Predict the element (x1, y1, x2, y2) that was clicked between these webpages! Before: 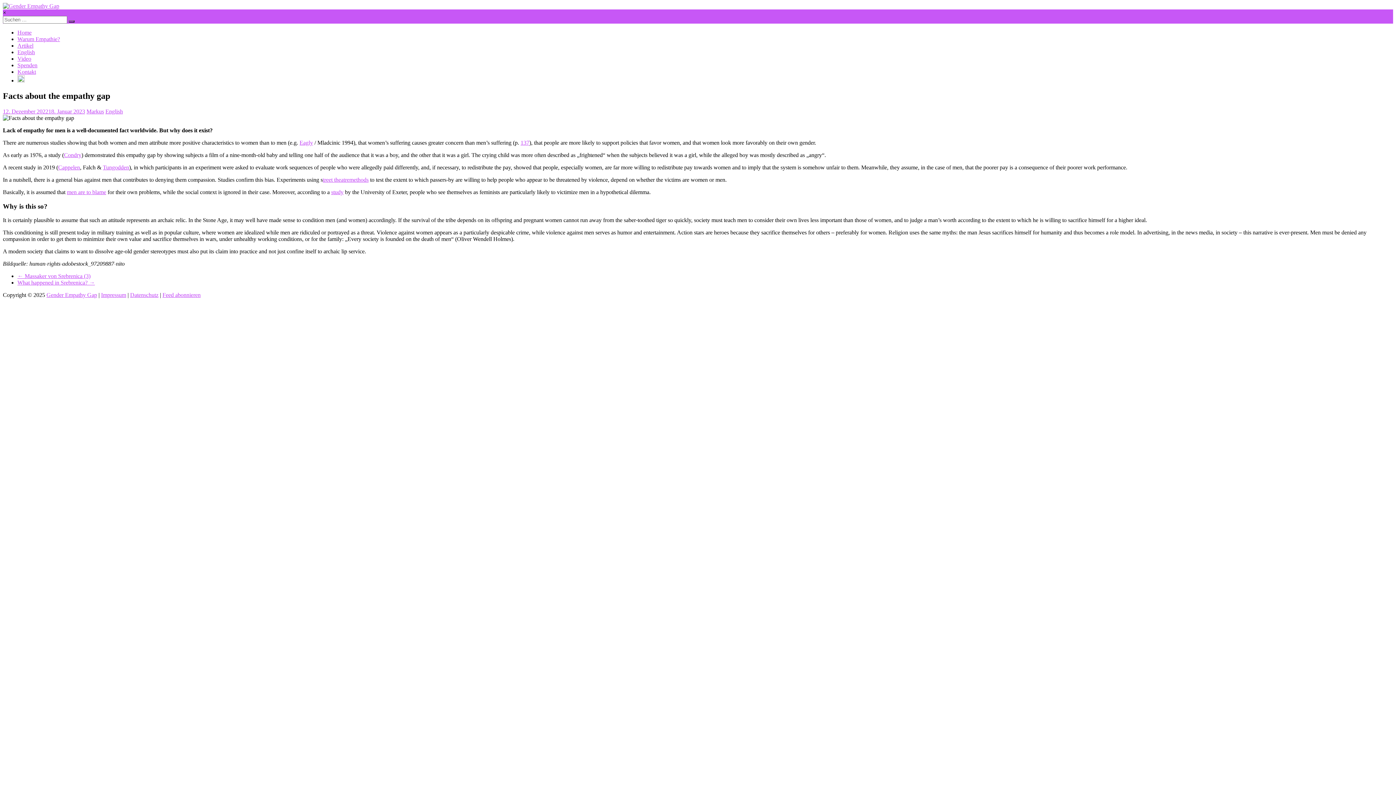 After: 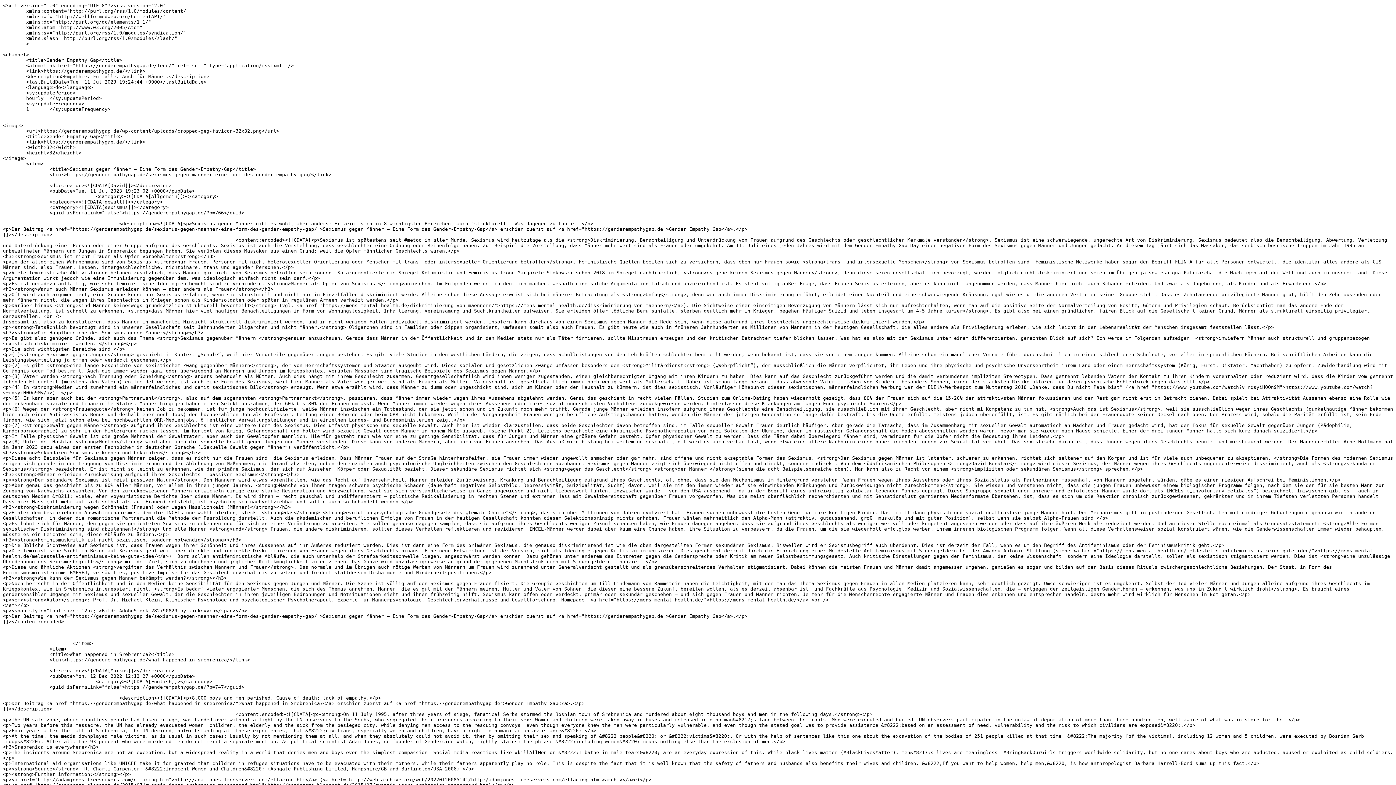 Action: bbox: (17, 77, 24, 83)